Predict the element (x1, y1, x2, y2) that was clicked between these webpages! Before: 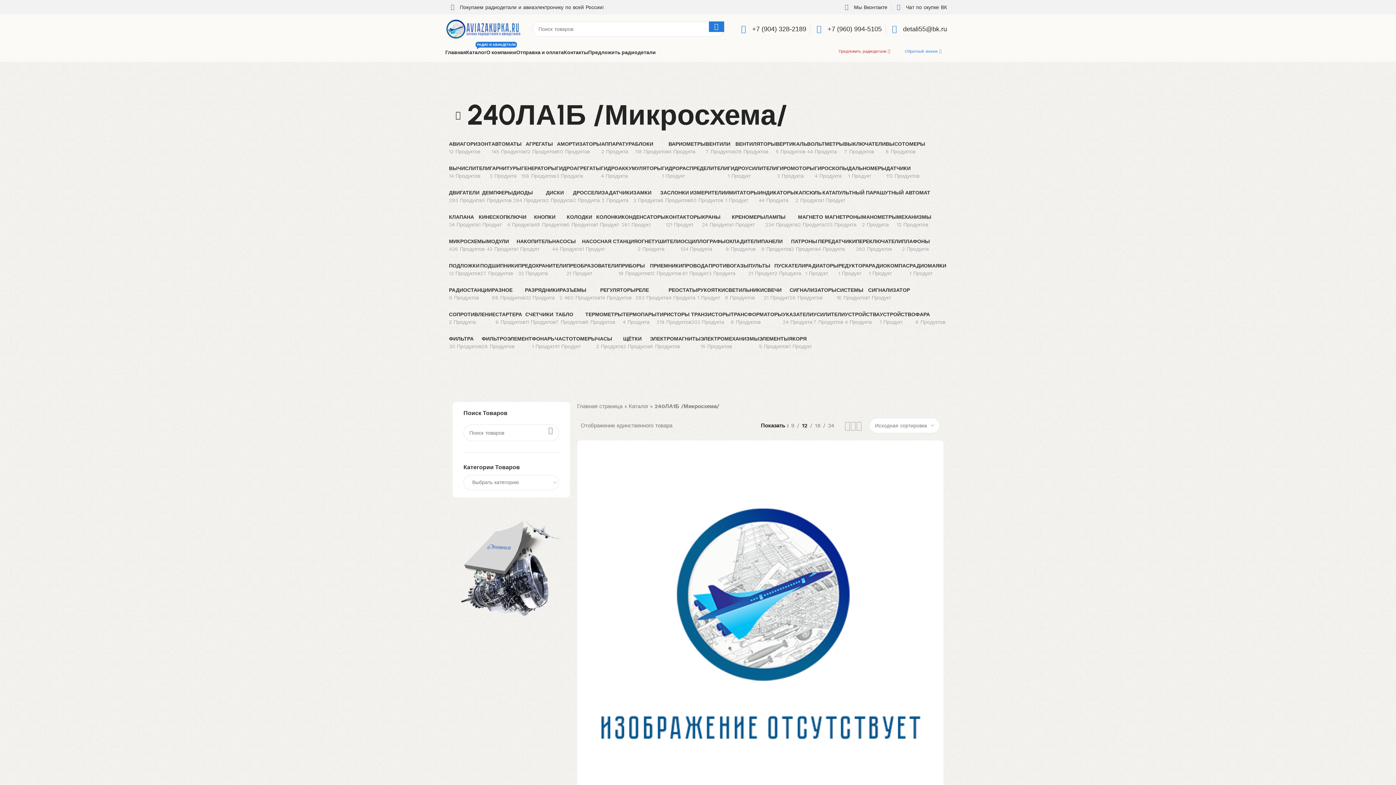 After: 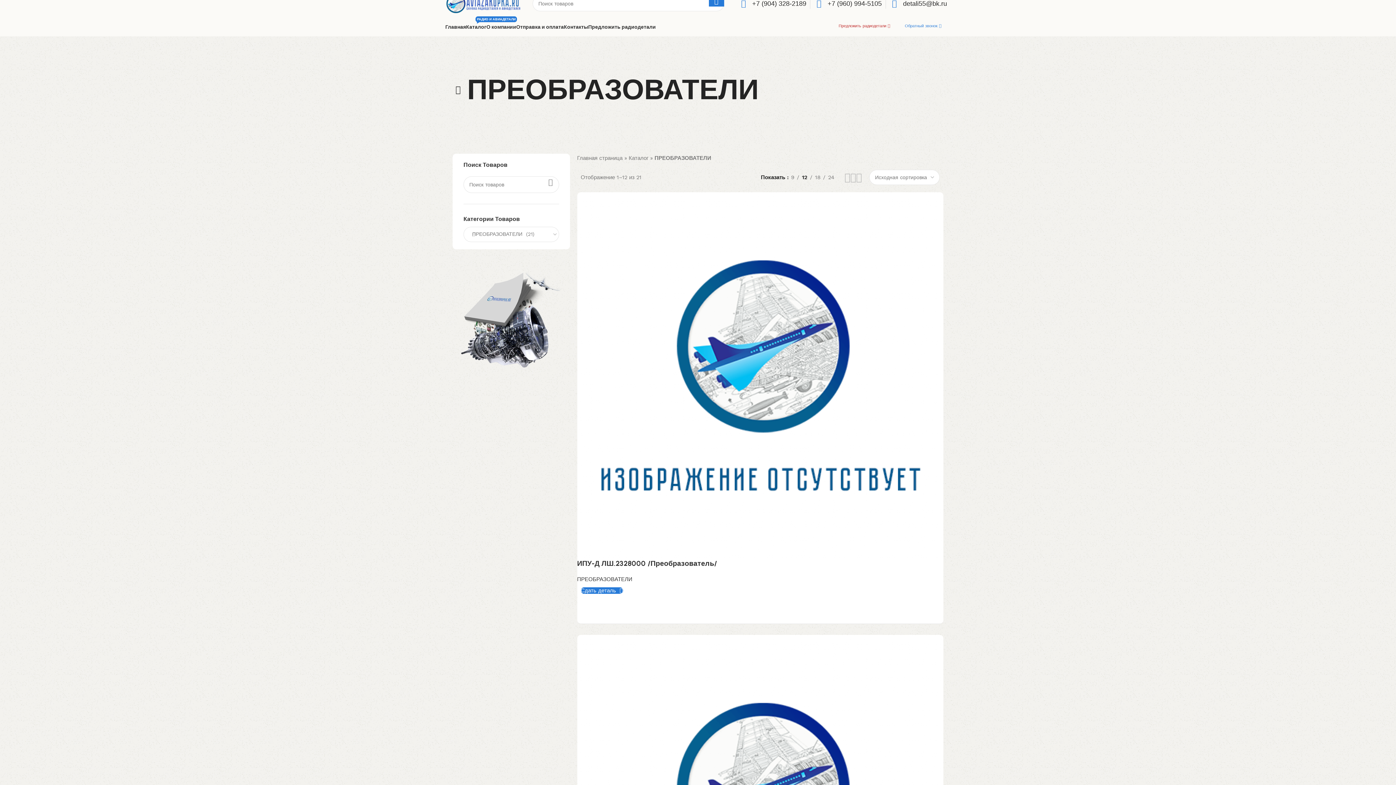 Action: label: ПРЕОБРАЗОВАТЕЛИ
21 Продукт bbox: (566, 257, 618, 281)